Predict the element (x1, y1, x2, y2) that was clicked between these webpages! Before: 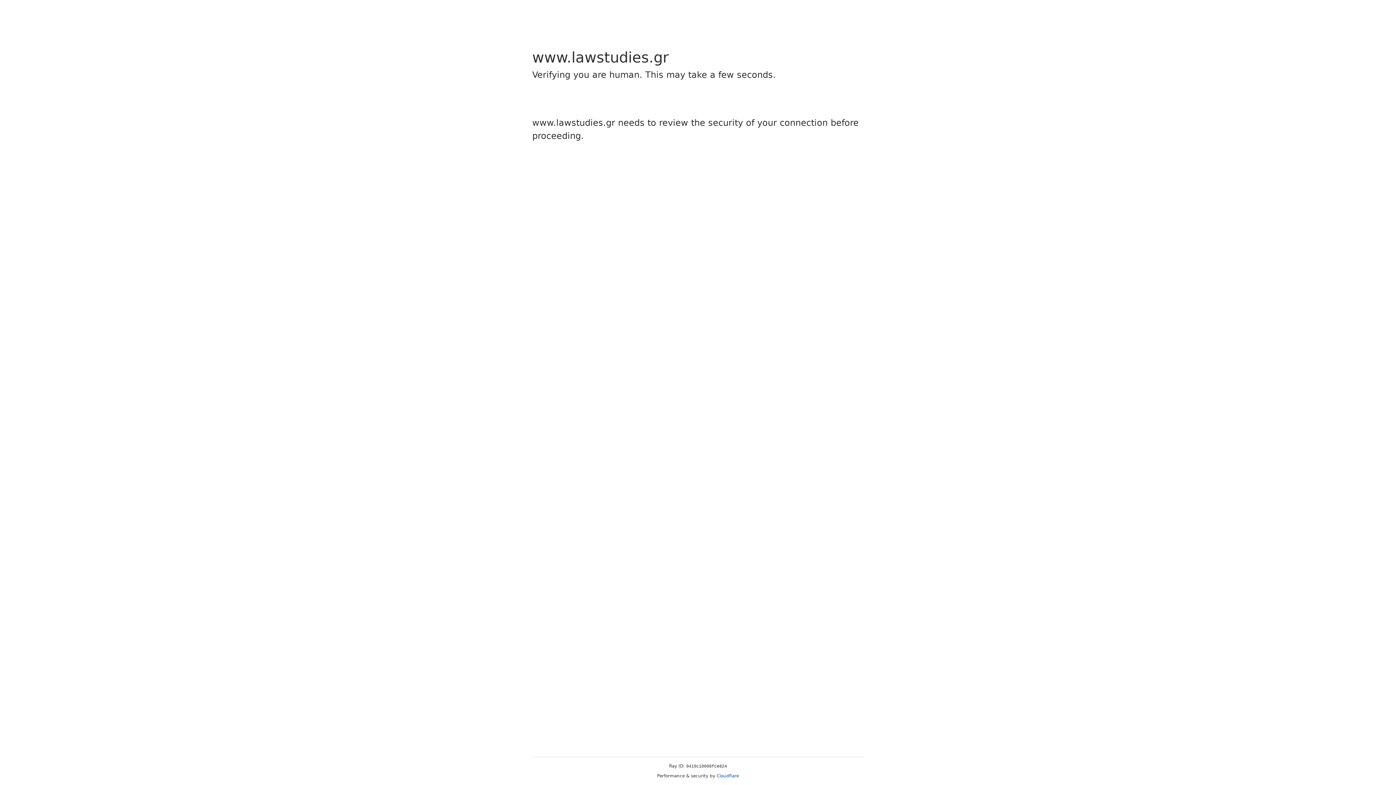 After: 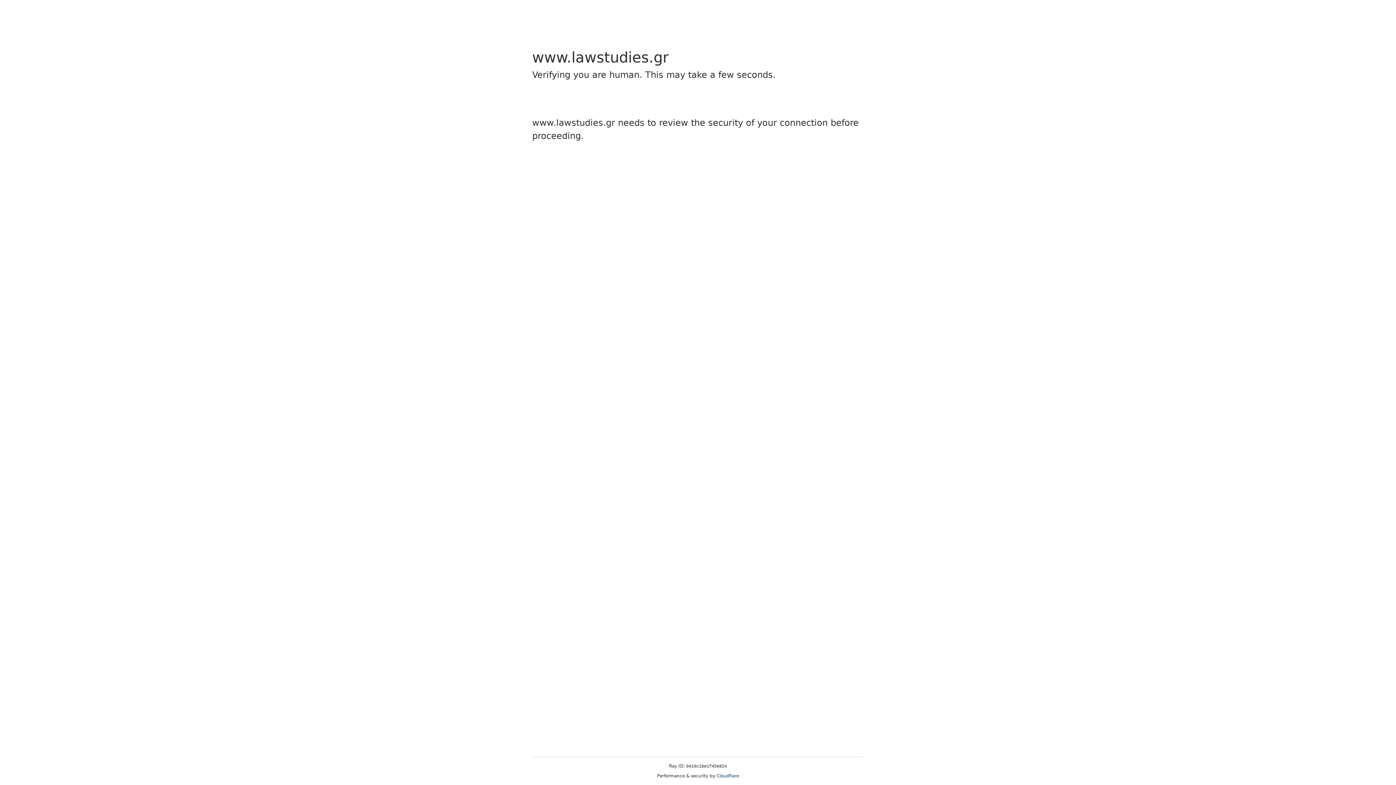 Action: bbox: (716, 773, 739, 778) label: Cloudflare